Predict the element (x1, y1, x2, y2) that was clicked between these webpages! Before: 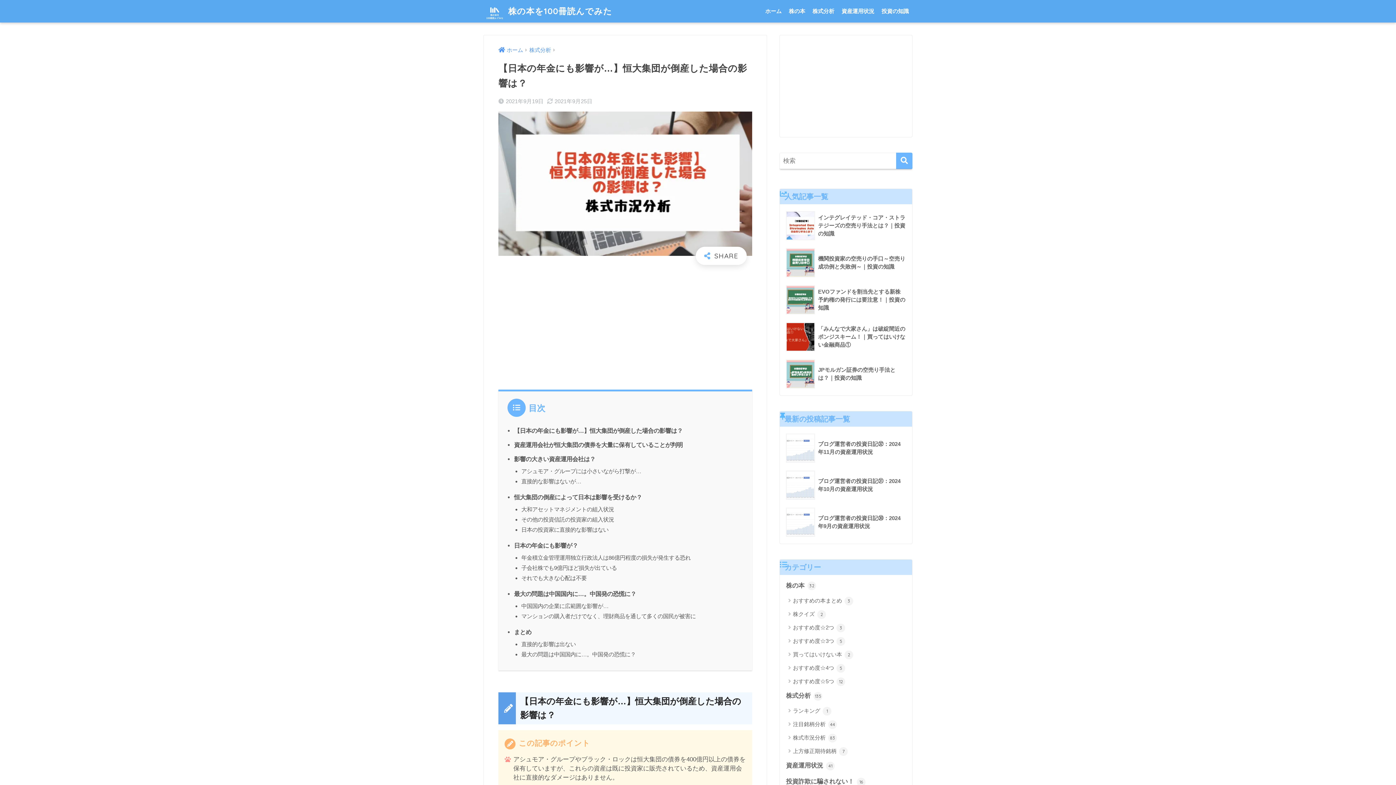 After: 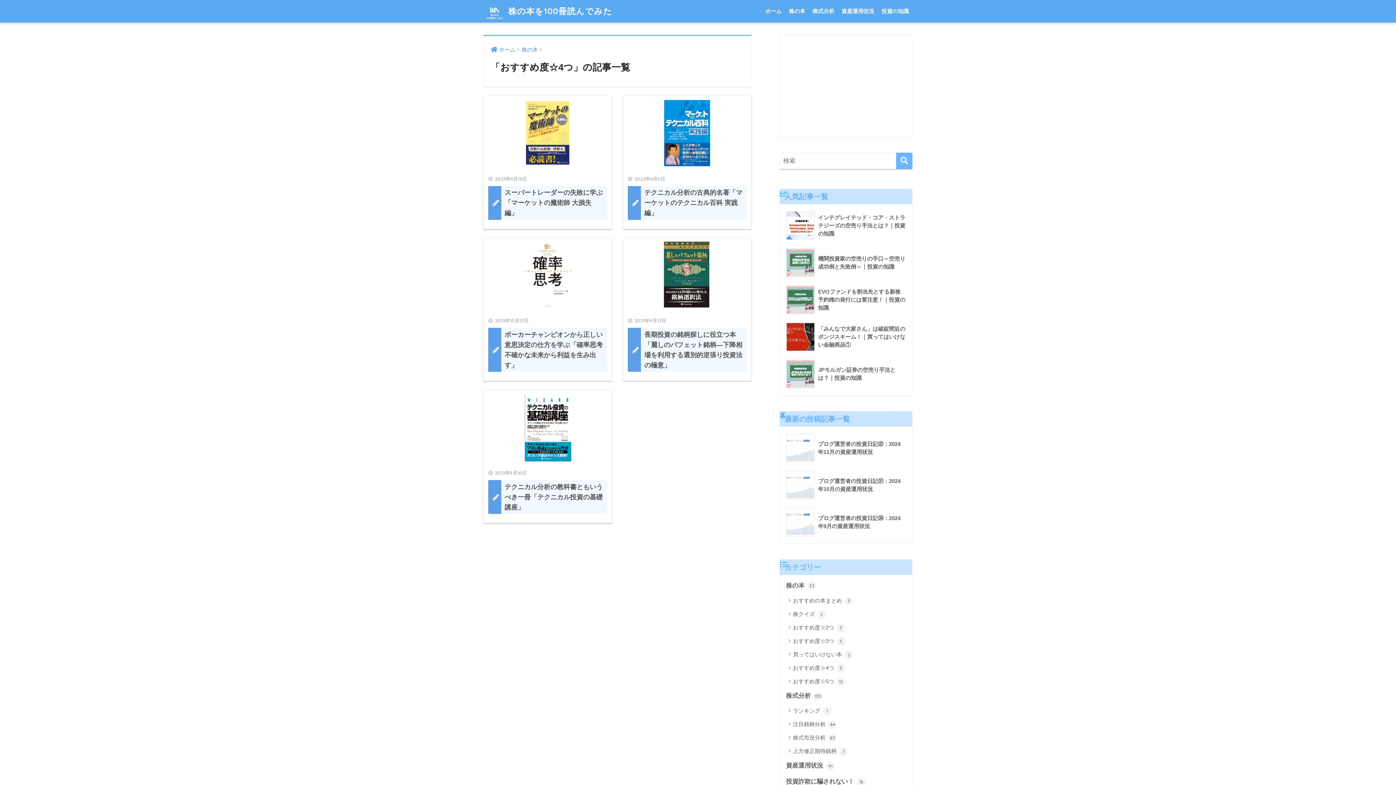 Action: label: おすすめ度☆4つ 5 bbox: (783, 661, 908, 674)